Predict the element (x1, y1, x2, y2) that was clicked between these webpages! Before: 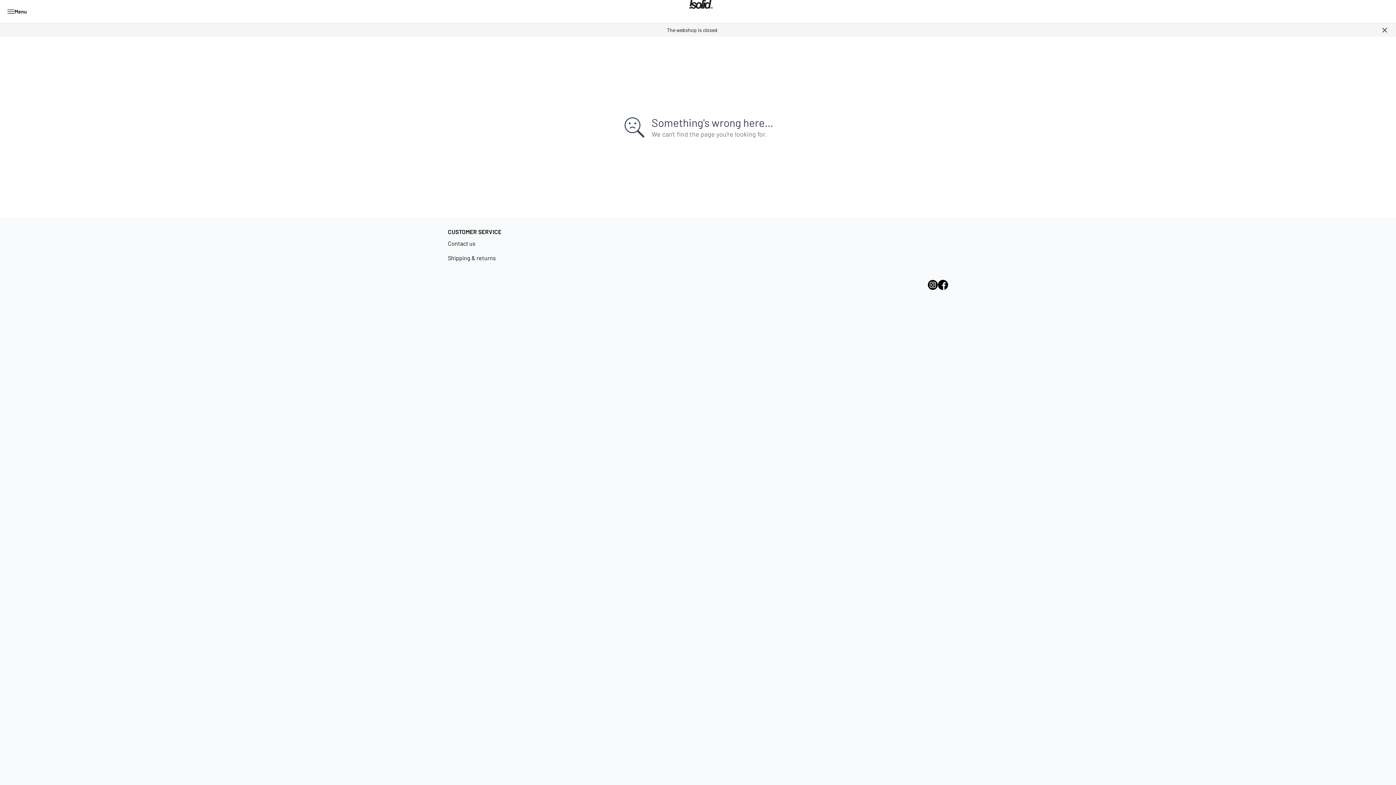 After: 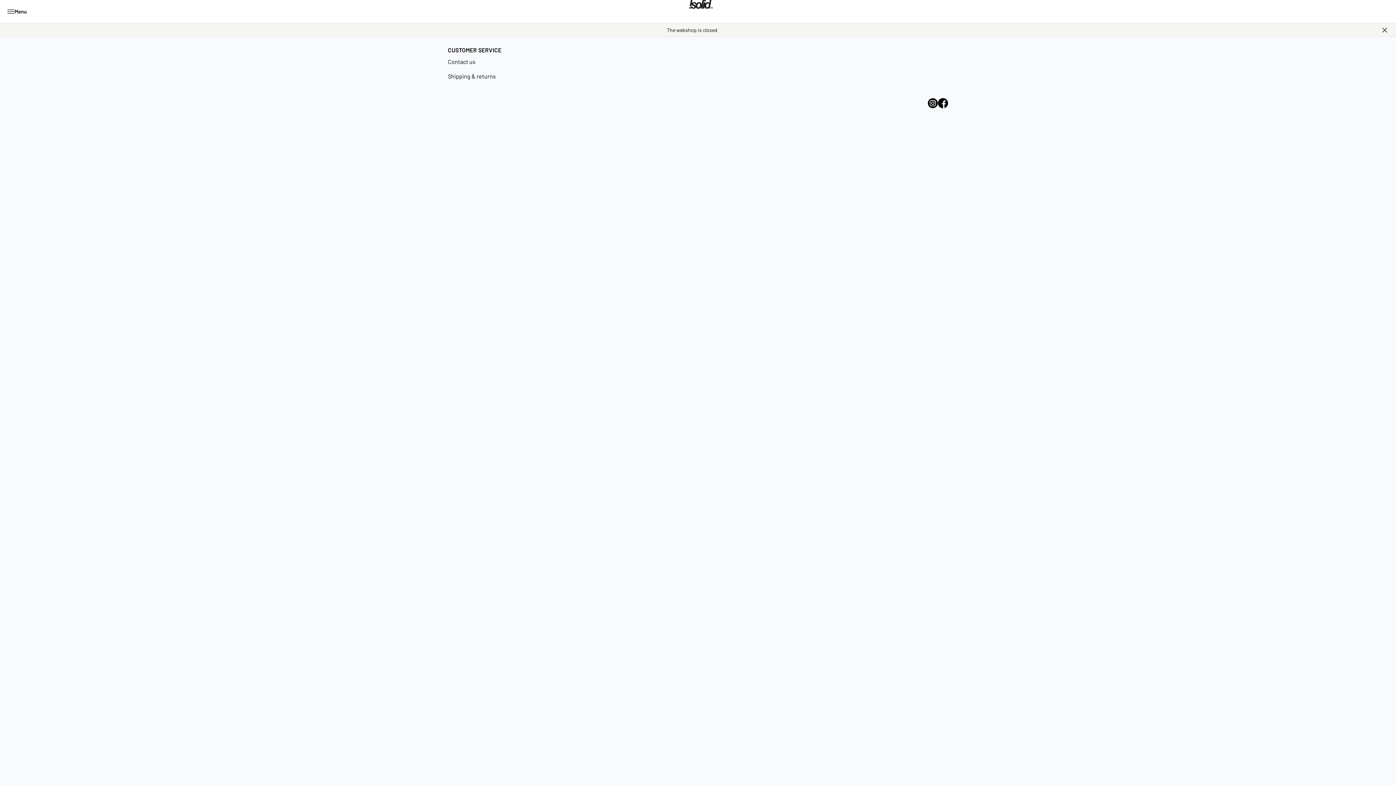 Action: bbox: (646, 0, 755, 8)